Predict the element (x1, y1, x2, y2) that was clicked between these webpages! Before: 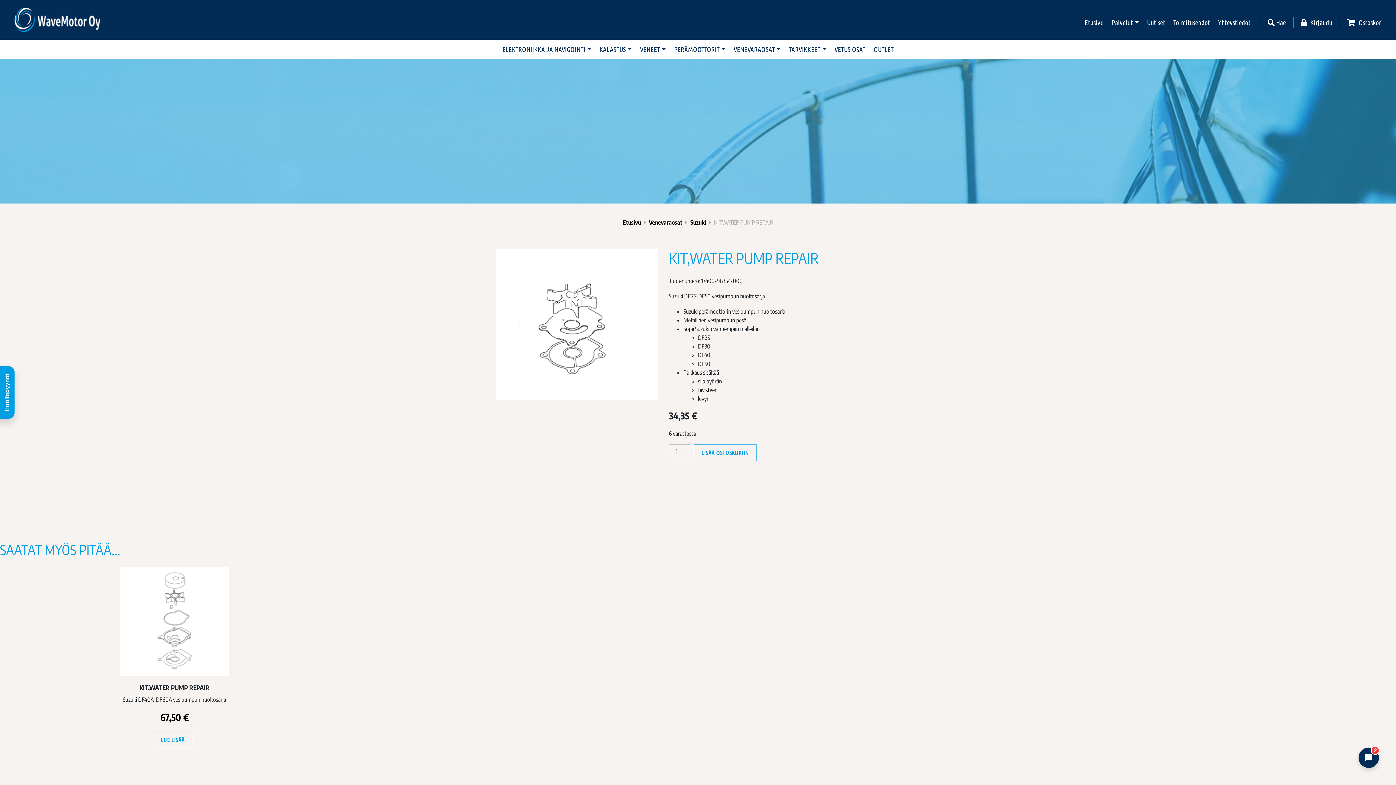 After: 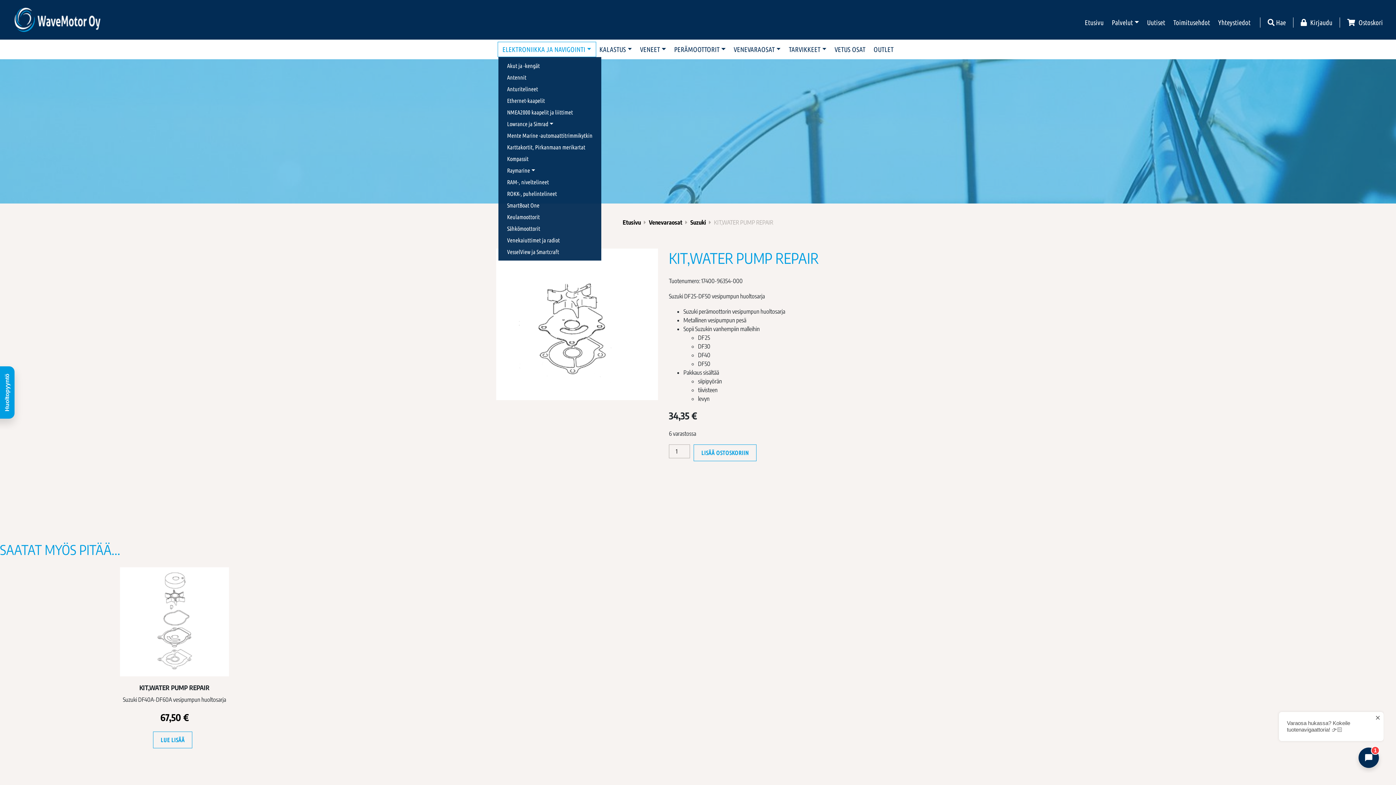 Action: label: ELEKTRONIIKKA JA NAVIGOINTI bbox: (498, 42, 595, 56)